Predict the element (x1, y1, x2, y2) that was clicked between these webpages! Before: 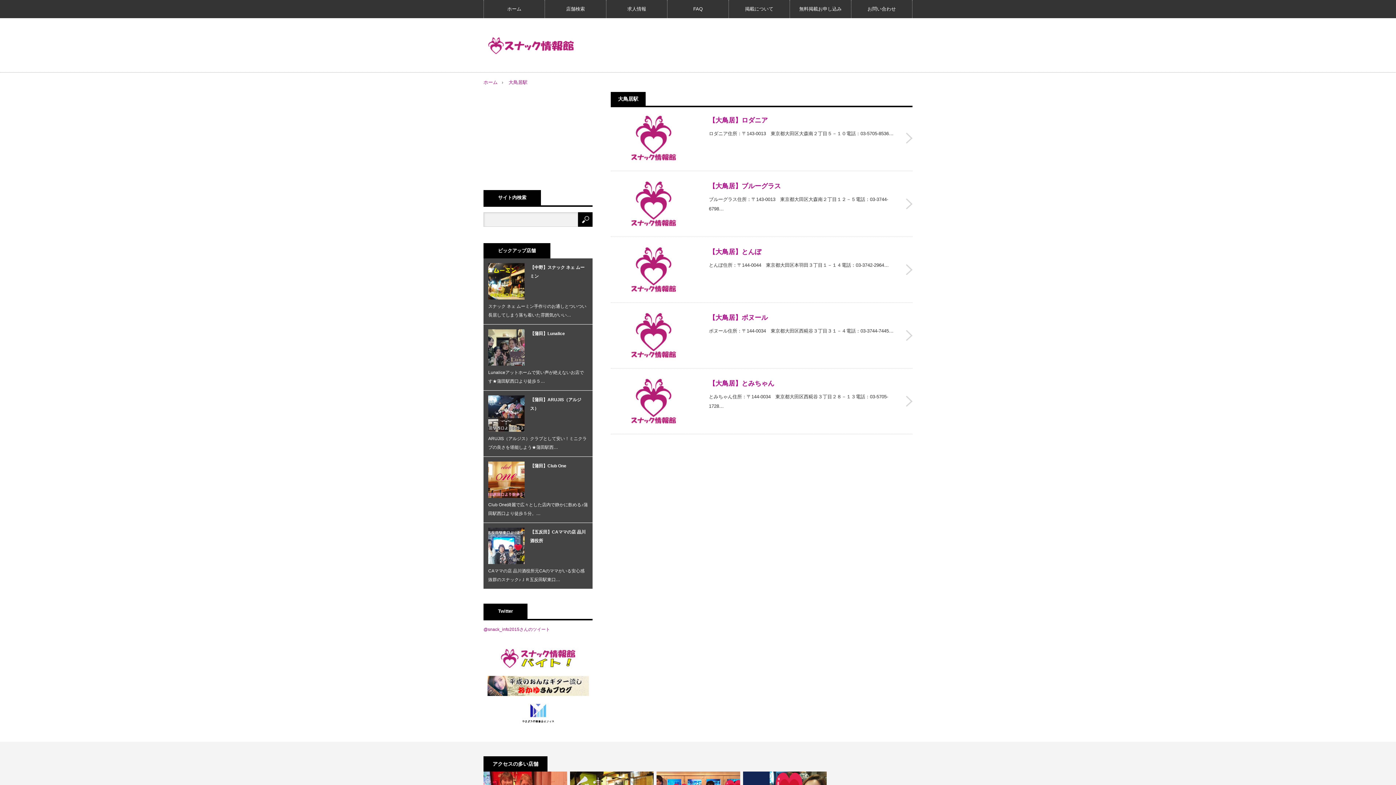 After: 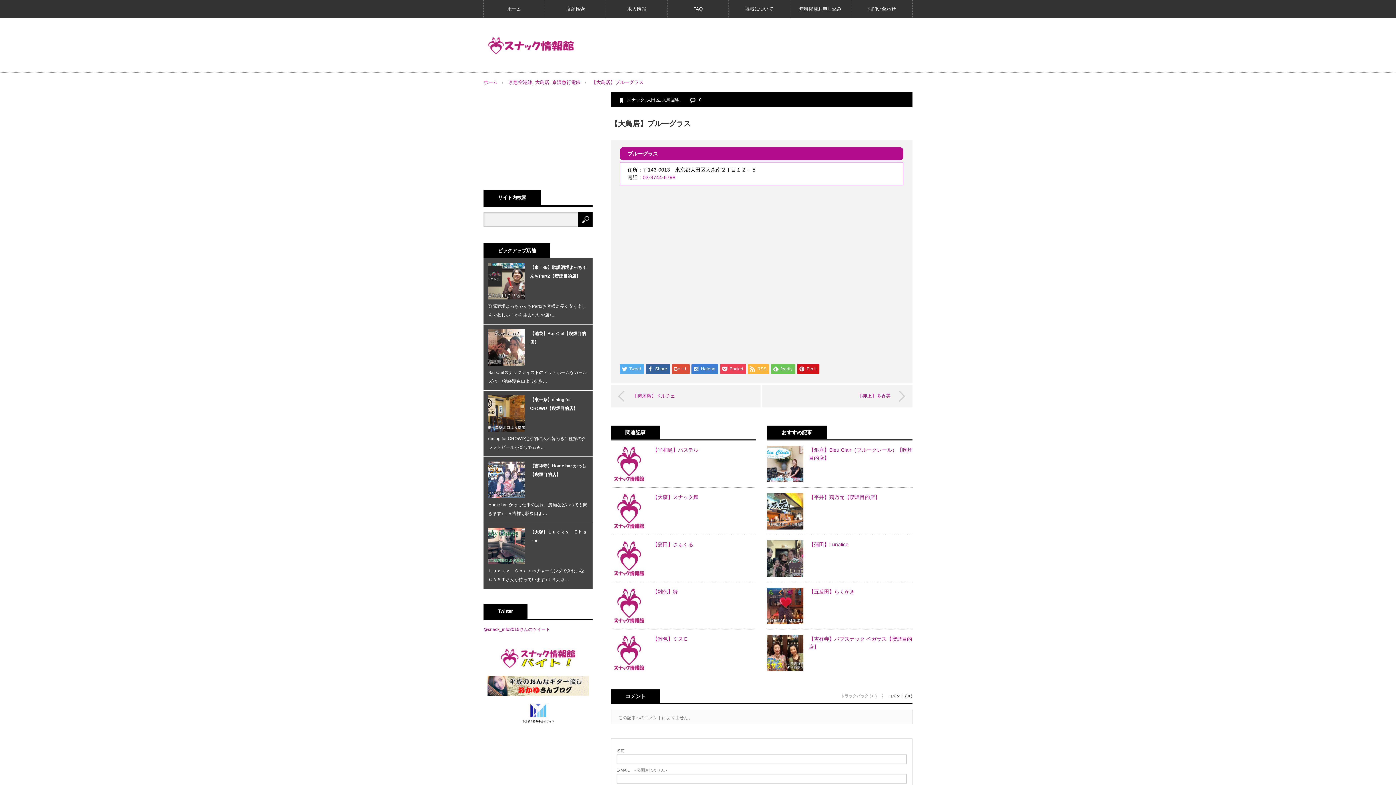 Action: bbox: (610, 180, 696, 227)